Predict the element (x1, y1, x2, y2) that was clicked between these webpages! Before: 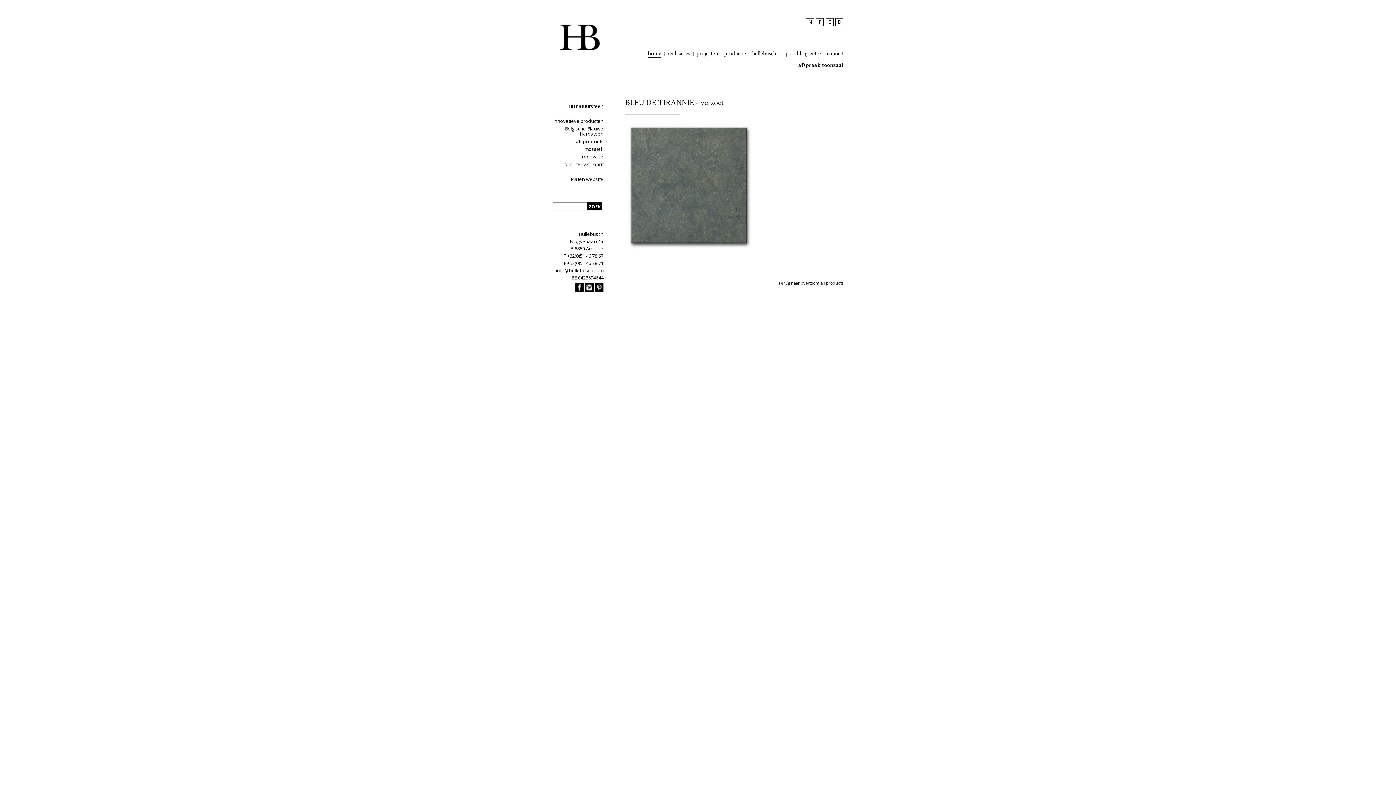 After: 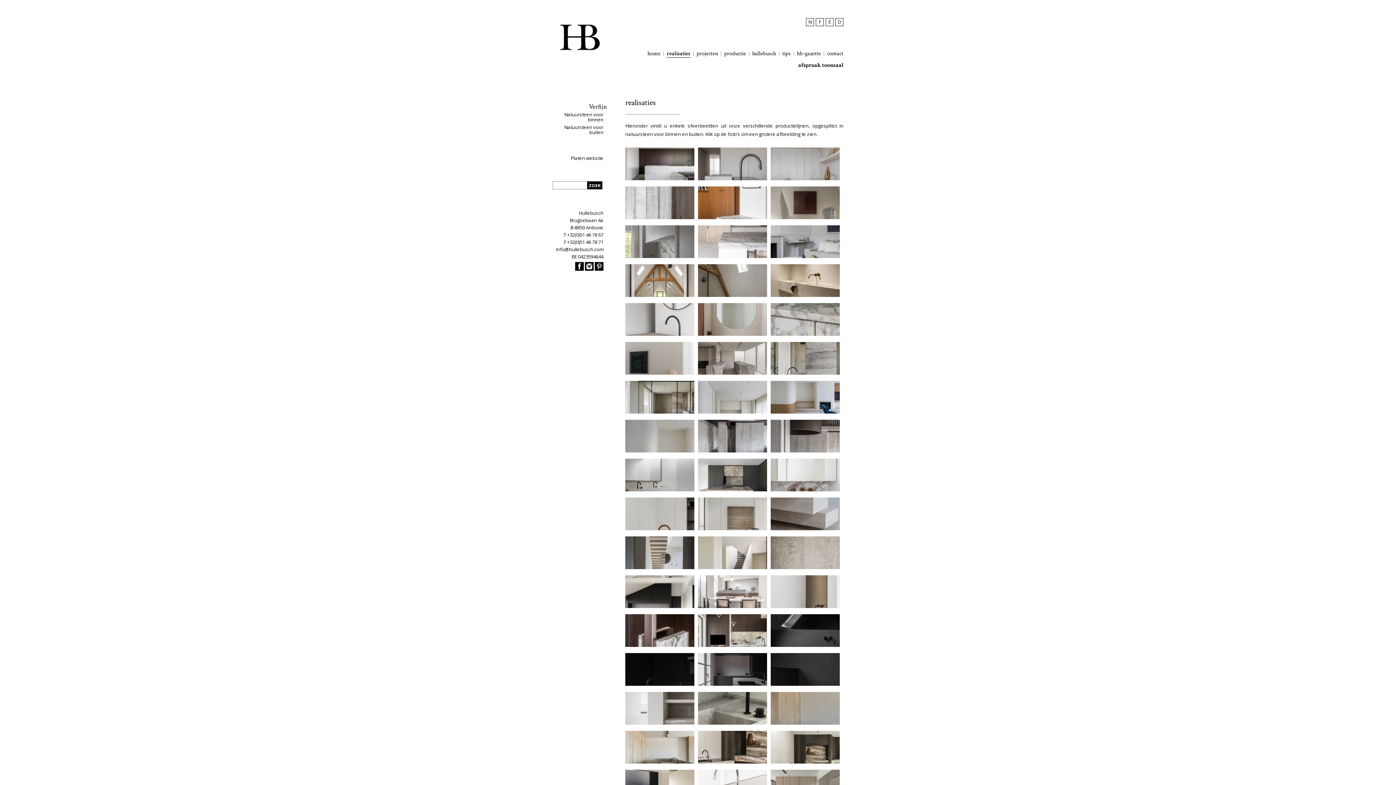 Action: label: realisaties bbox: (667, 51, 690, 56)